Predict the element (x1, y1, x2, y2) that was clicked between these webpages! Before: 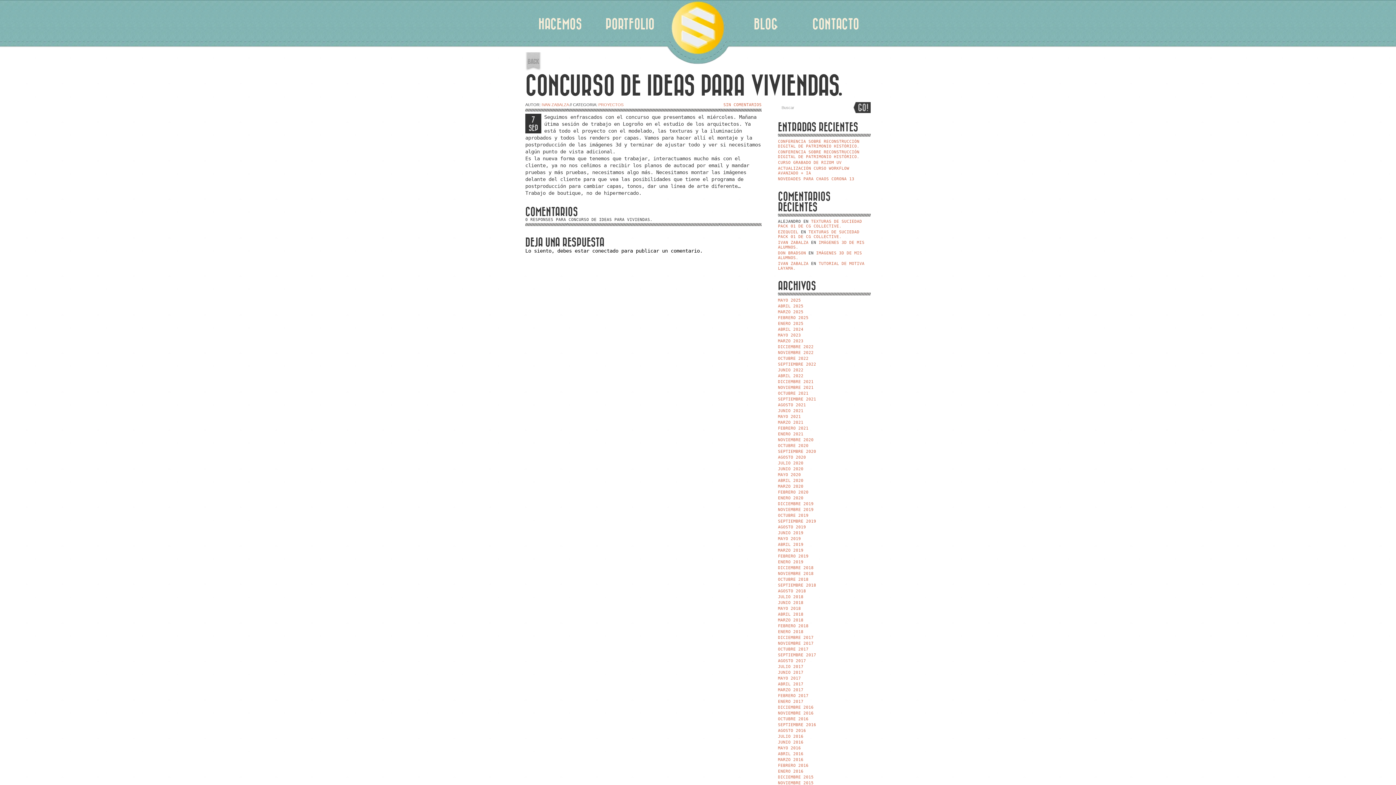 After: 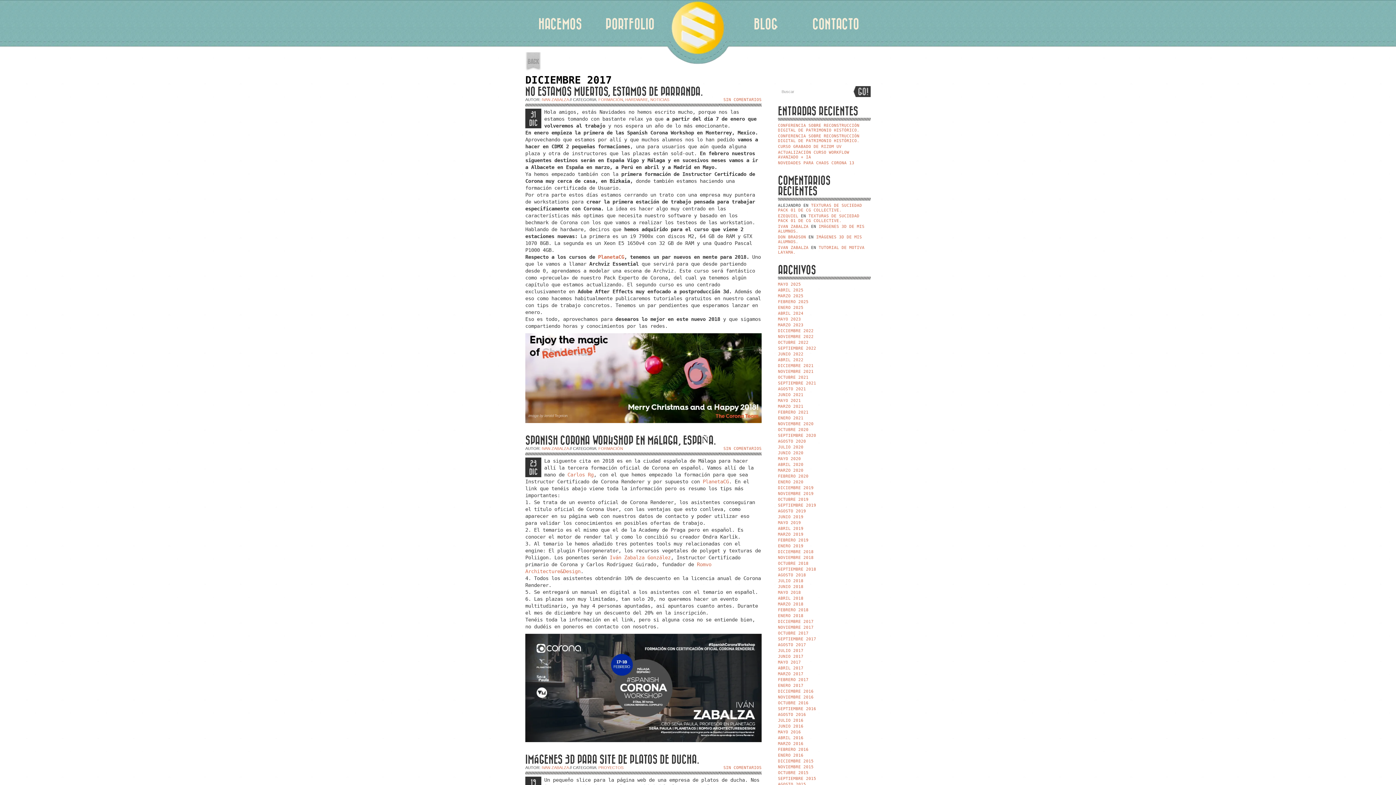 Action: label: DICIEMBRE 2017 bbox: (778, 635, 813, 640)